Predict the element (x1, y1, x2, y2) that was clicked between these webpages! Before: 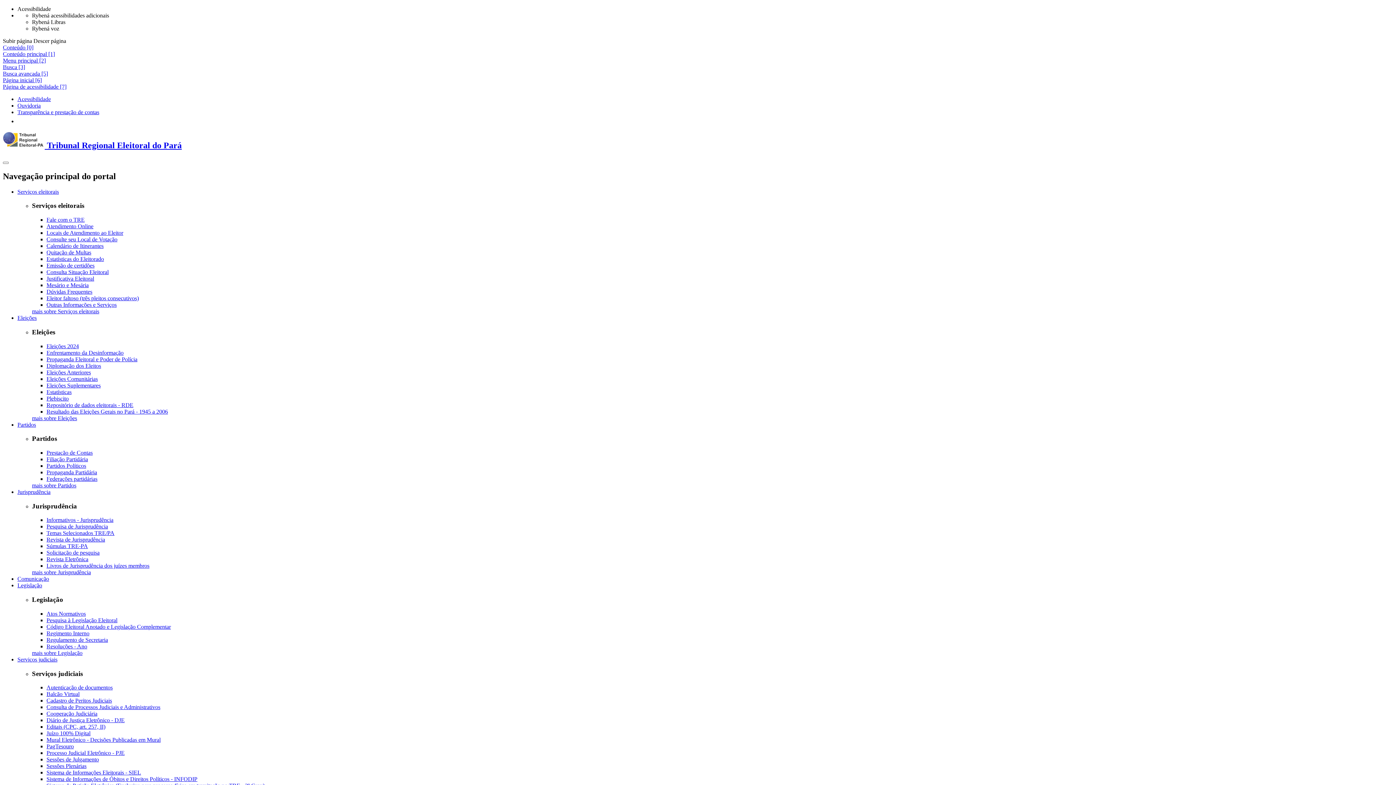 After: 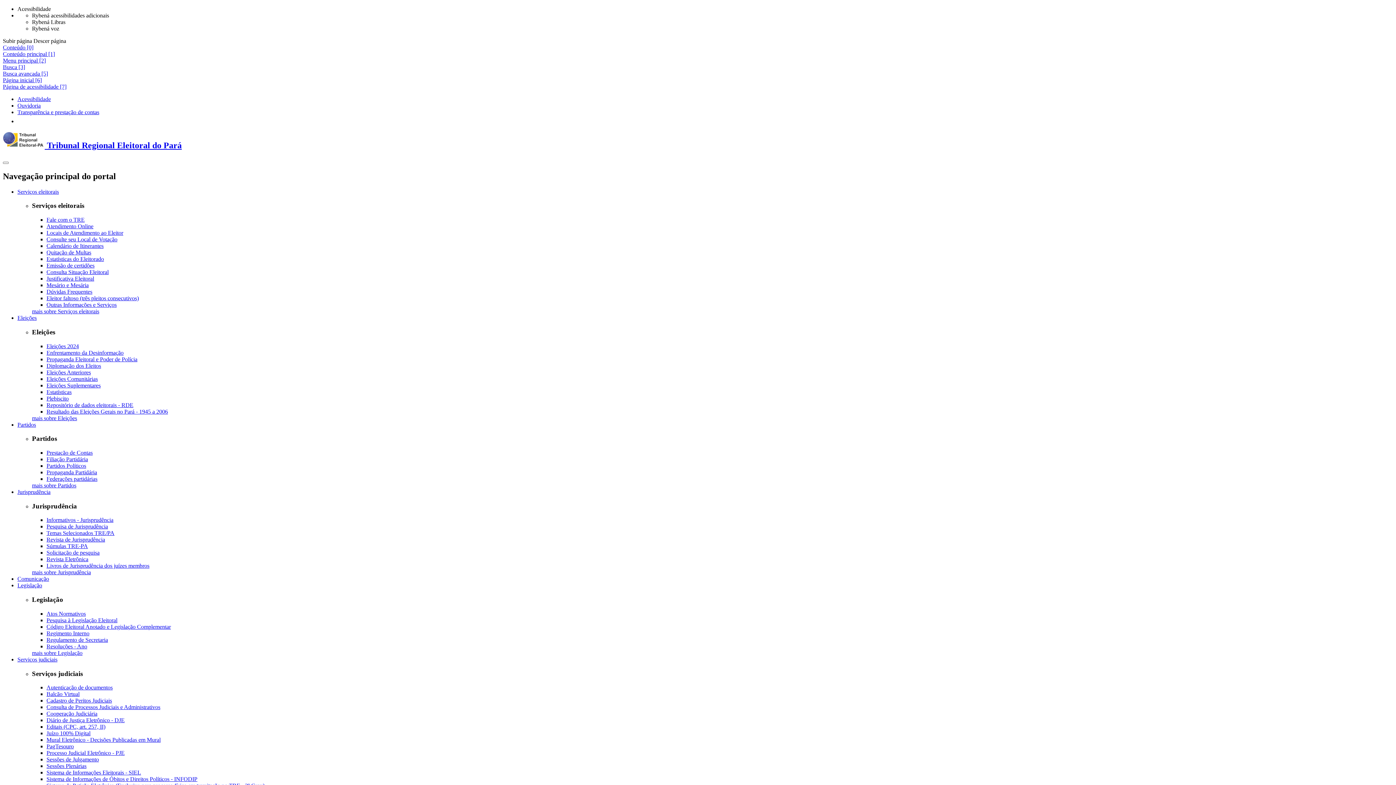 Action: bbox: (46, 349, 123, 355) label: Enfrentamento da Desinformação